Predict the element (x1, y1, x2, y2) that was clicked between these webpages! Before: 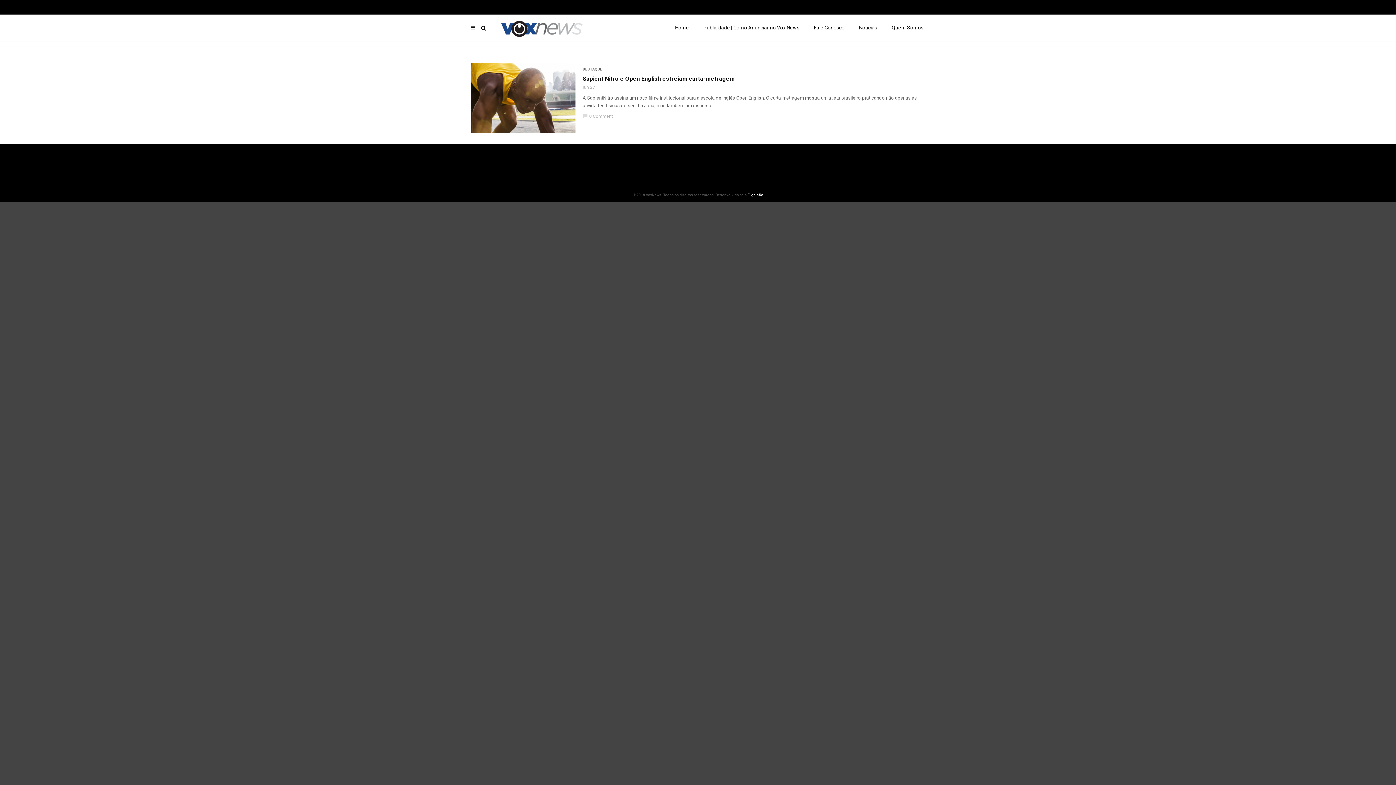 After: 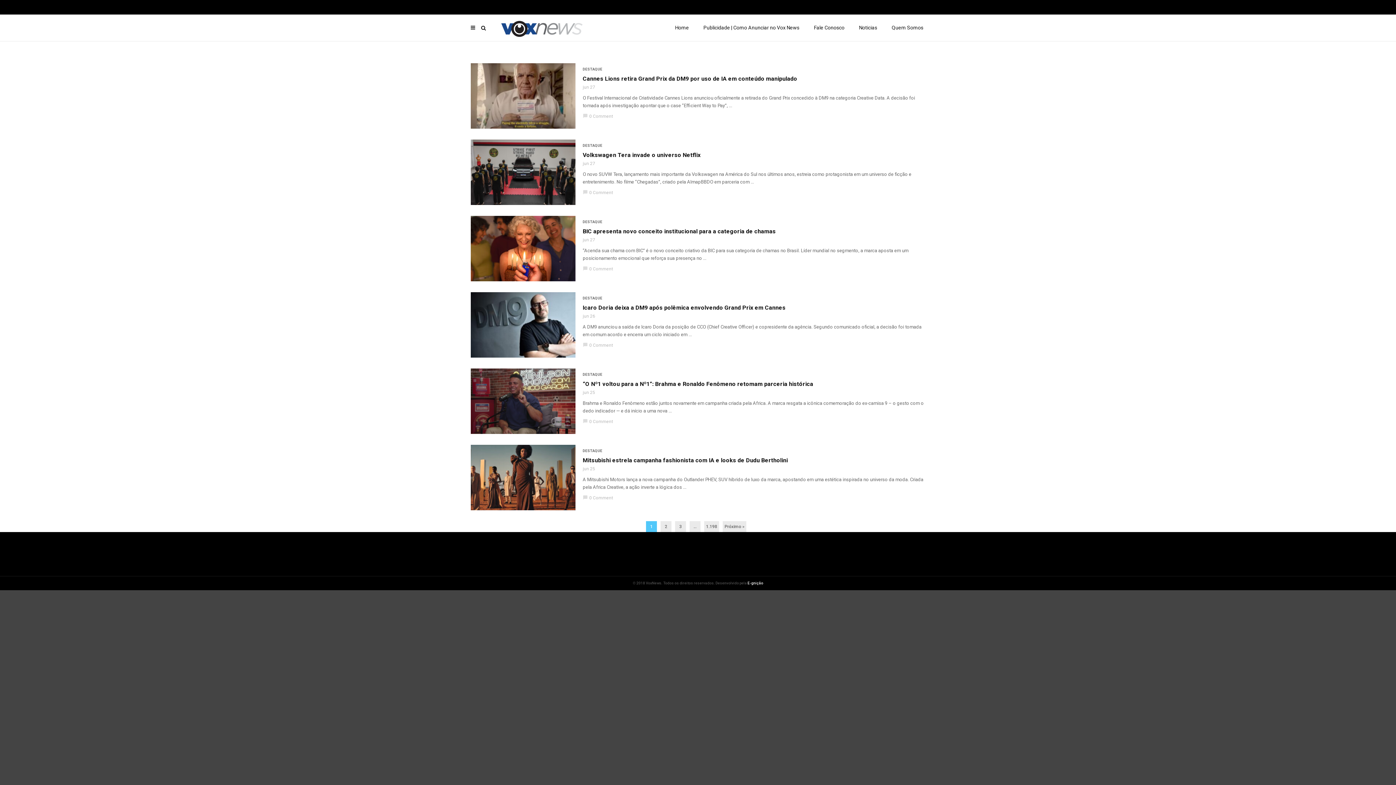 Action: label: DESTAQUE bbox: (582, 67, 602, 71)